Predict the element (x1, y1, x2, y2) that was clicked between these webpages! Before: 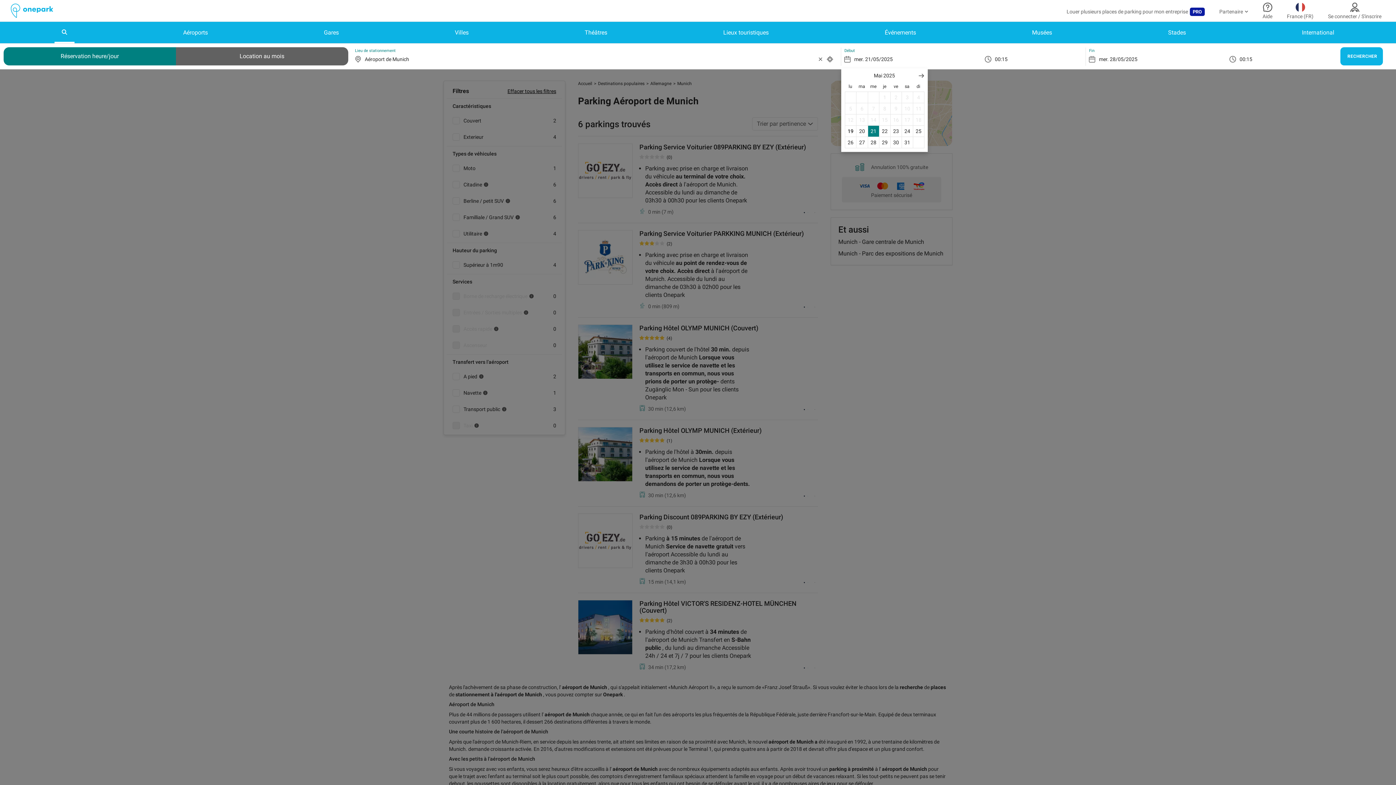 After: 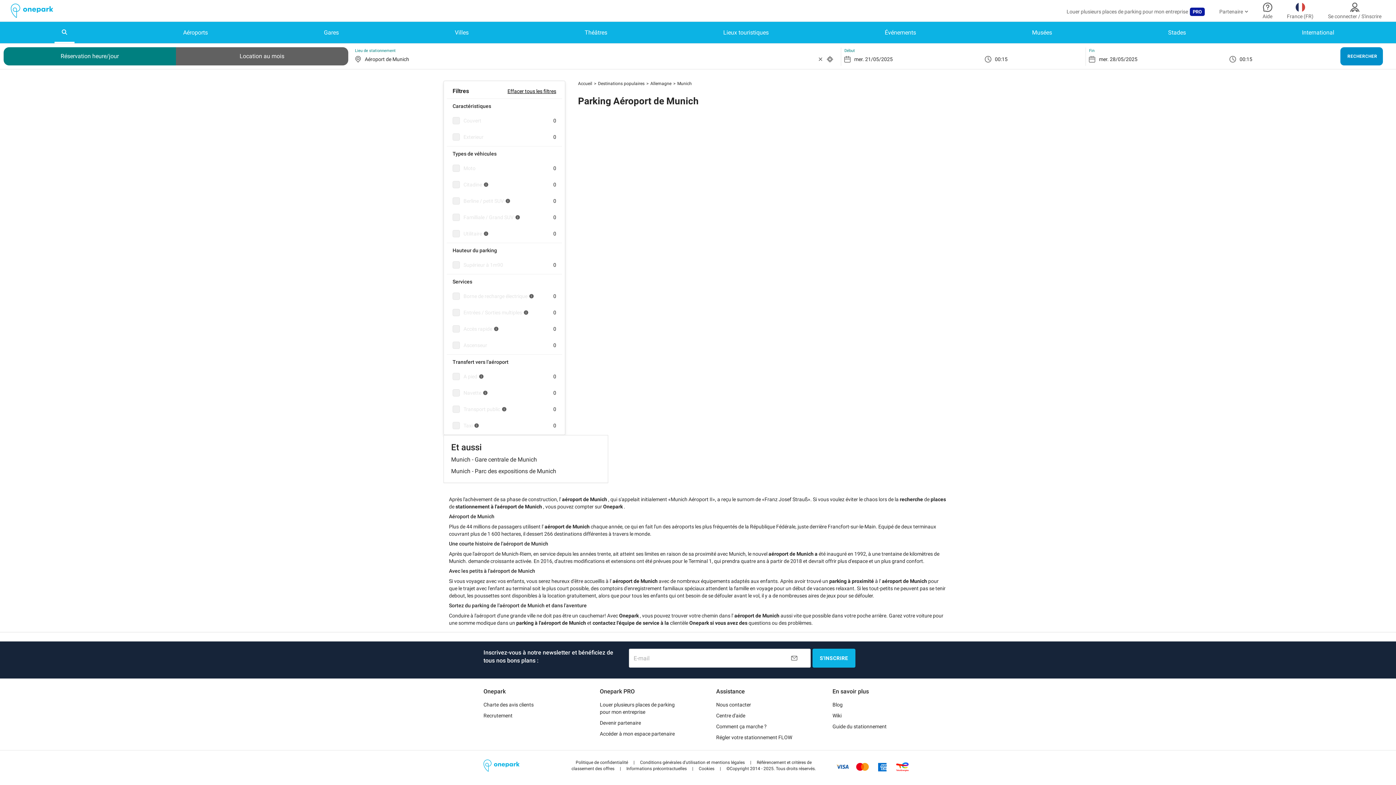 Action: bbox: (1340, 47, 1383, 65) label: RECHERCHER